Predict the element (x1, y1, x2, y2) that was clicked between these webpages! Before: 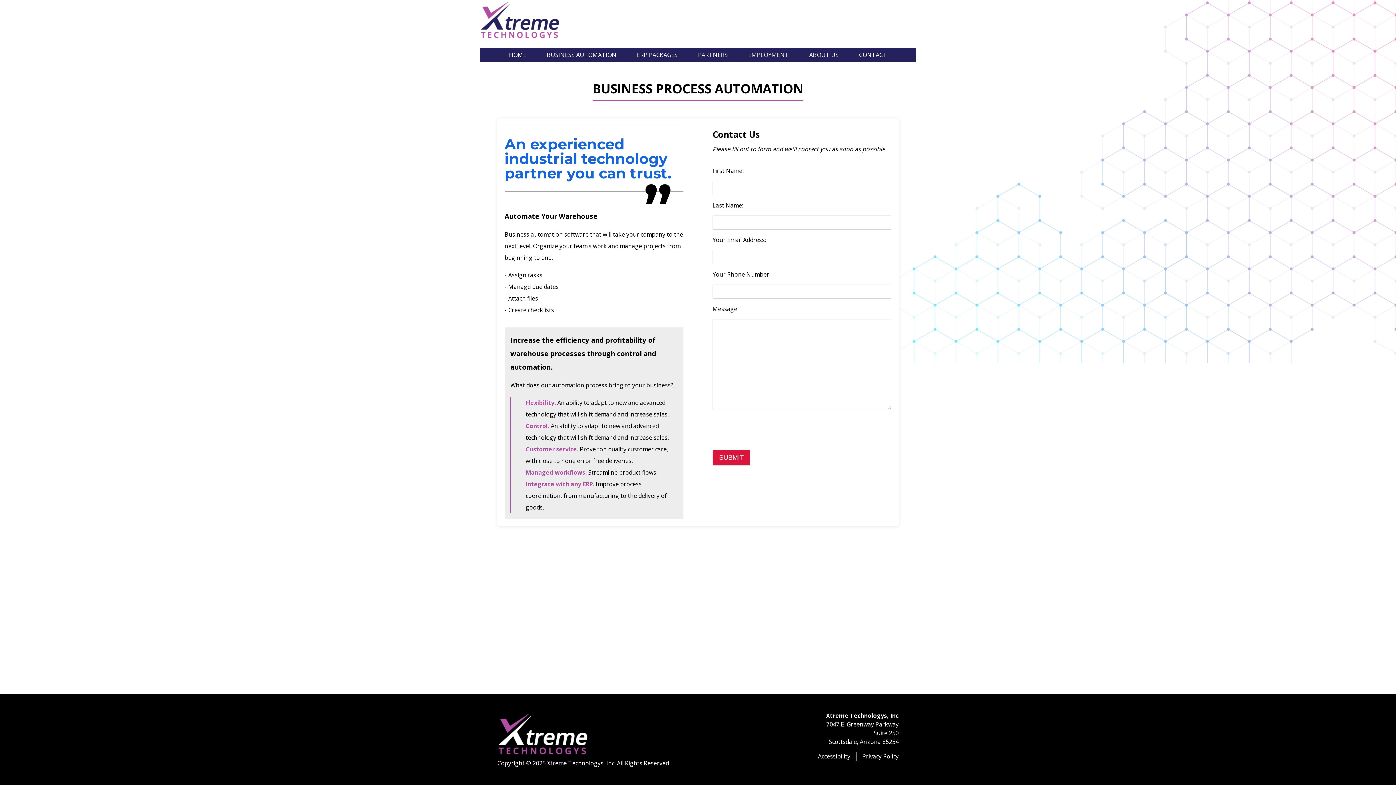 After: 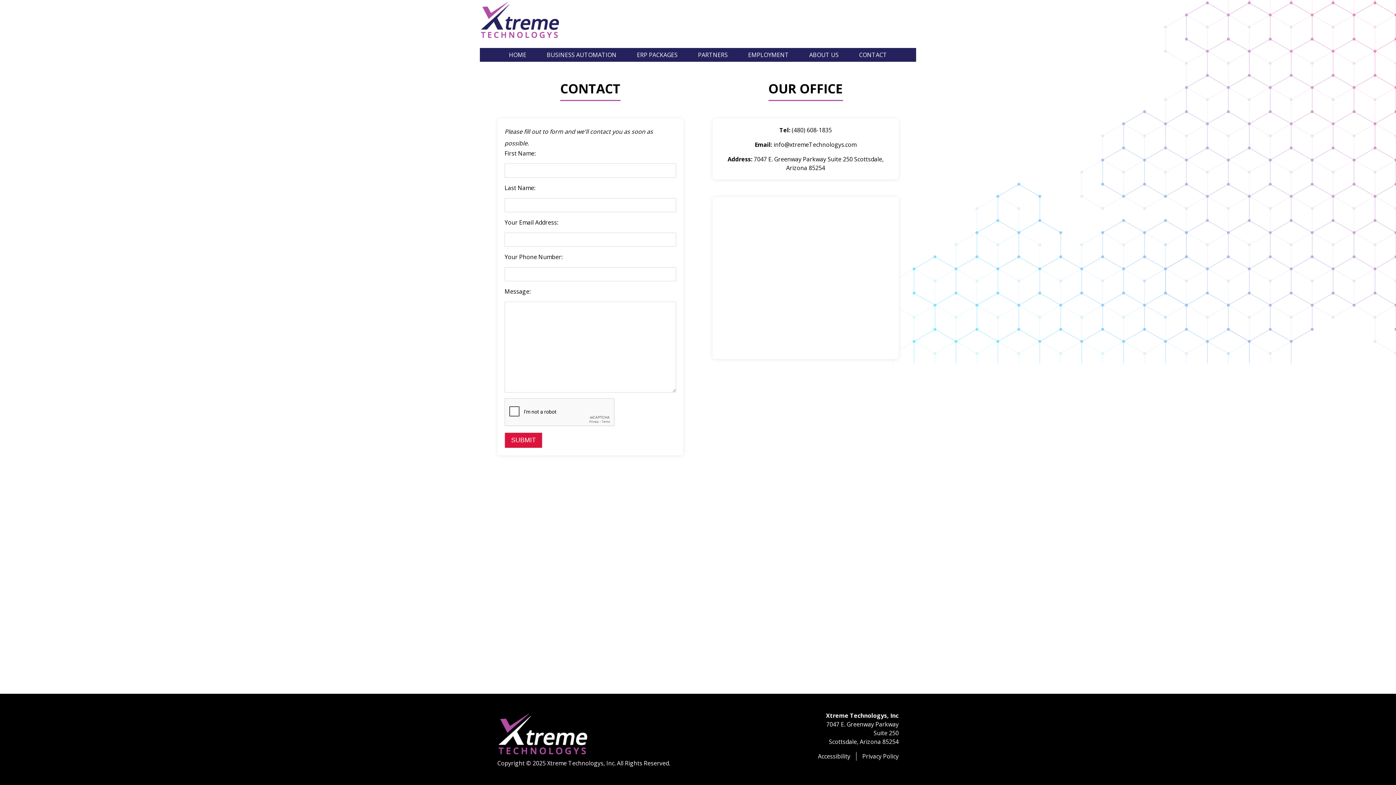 Action: label: CONTACT bbox: (852, 48, 894, 61)